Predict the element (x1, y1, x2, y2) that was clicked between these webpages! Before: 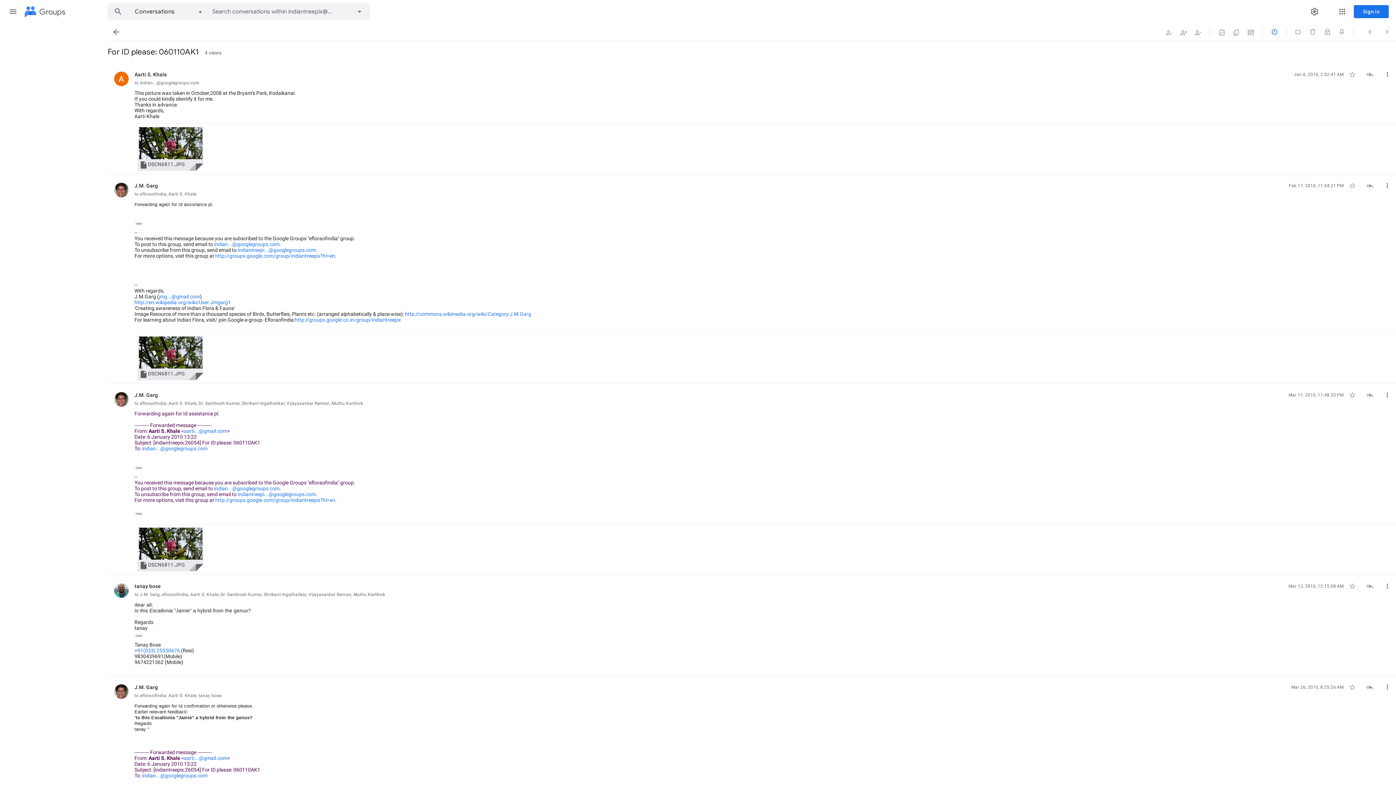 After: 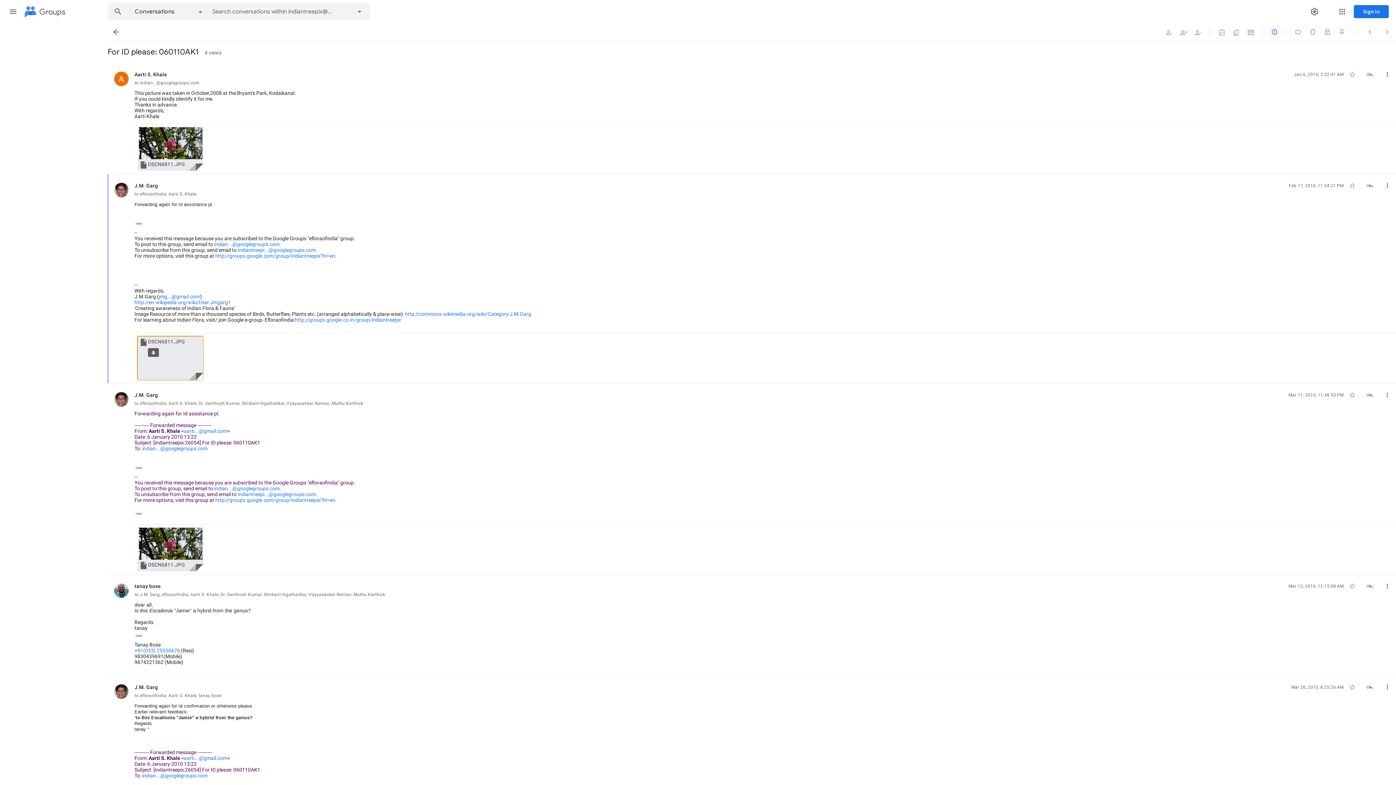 Action: bbox: (137, 336, 203, 380) label: Download file DSCN6811.JPG